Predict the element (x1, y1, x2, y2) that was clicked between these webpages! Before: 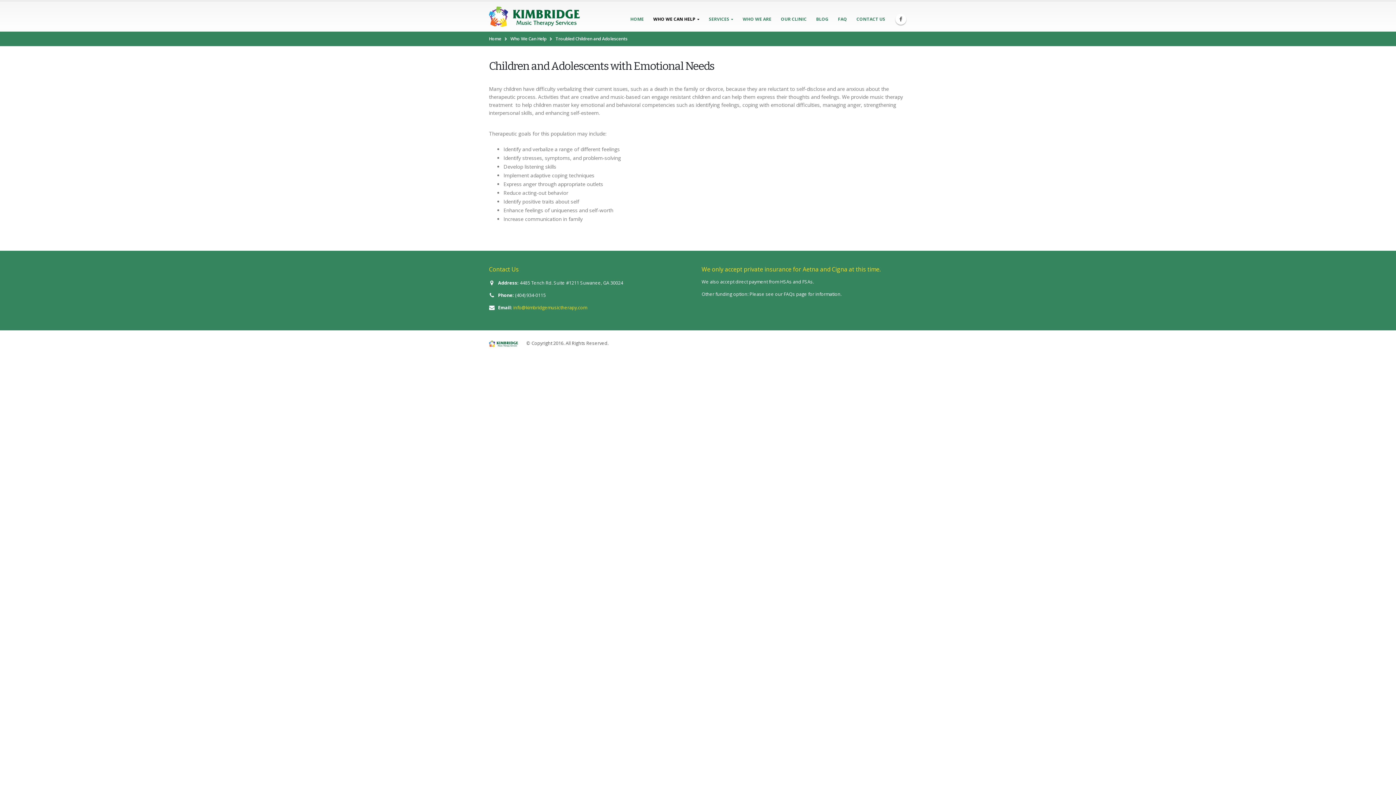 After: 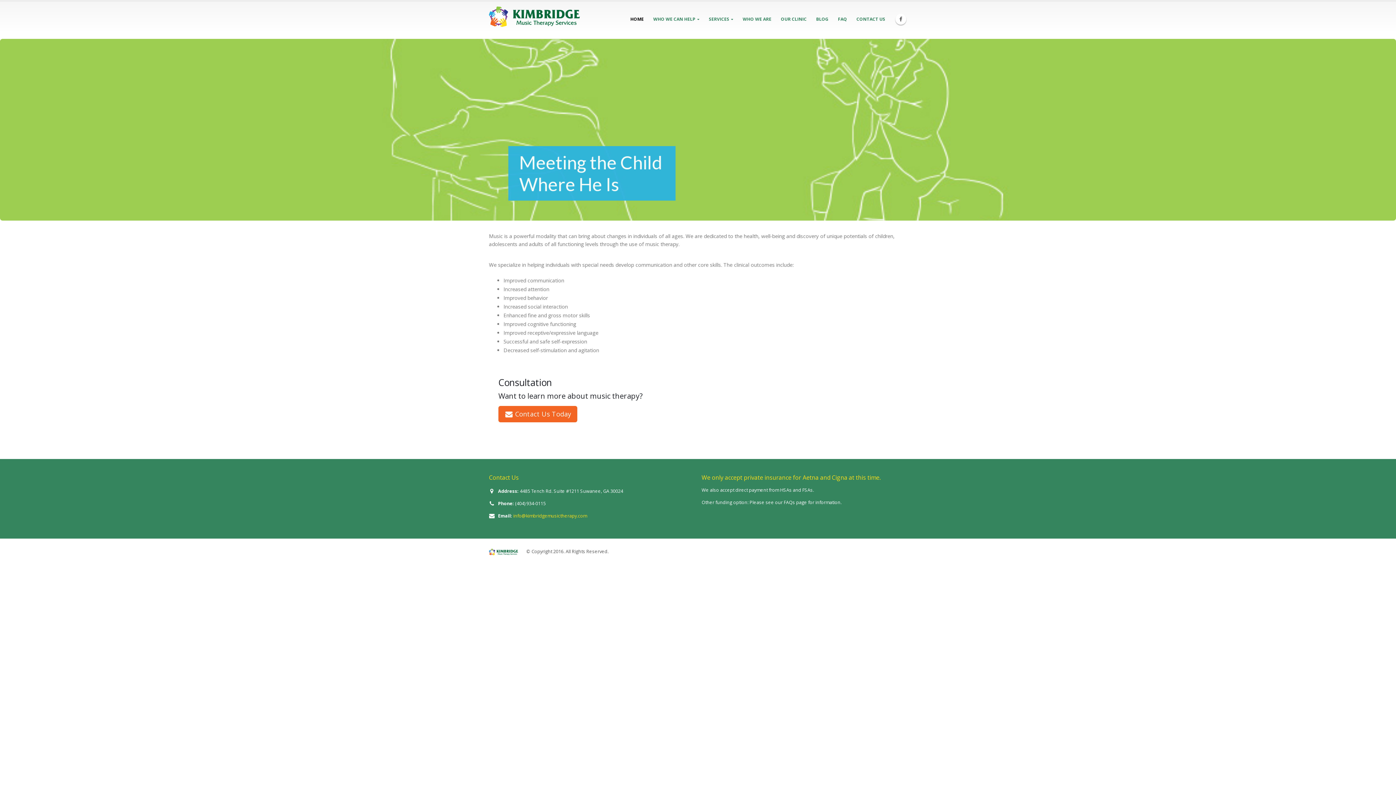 Action: bbox: (489, 34, 501, 43) label: Home